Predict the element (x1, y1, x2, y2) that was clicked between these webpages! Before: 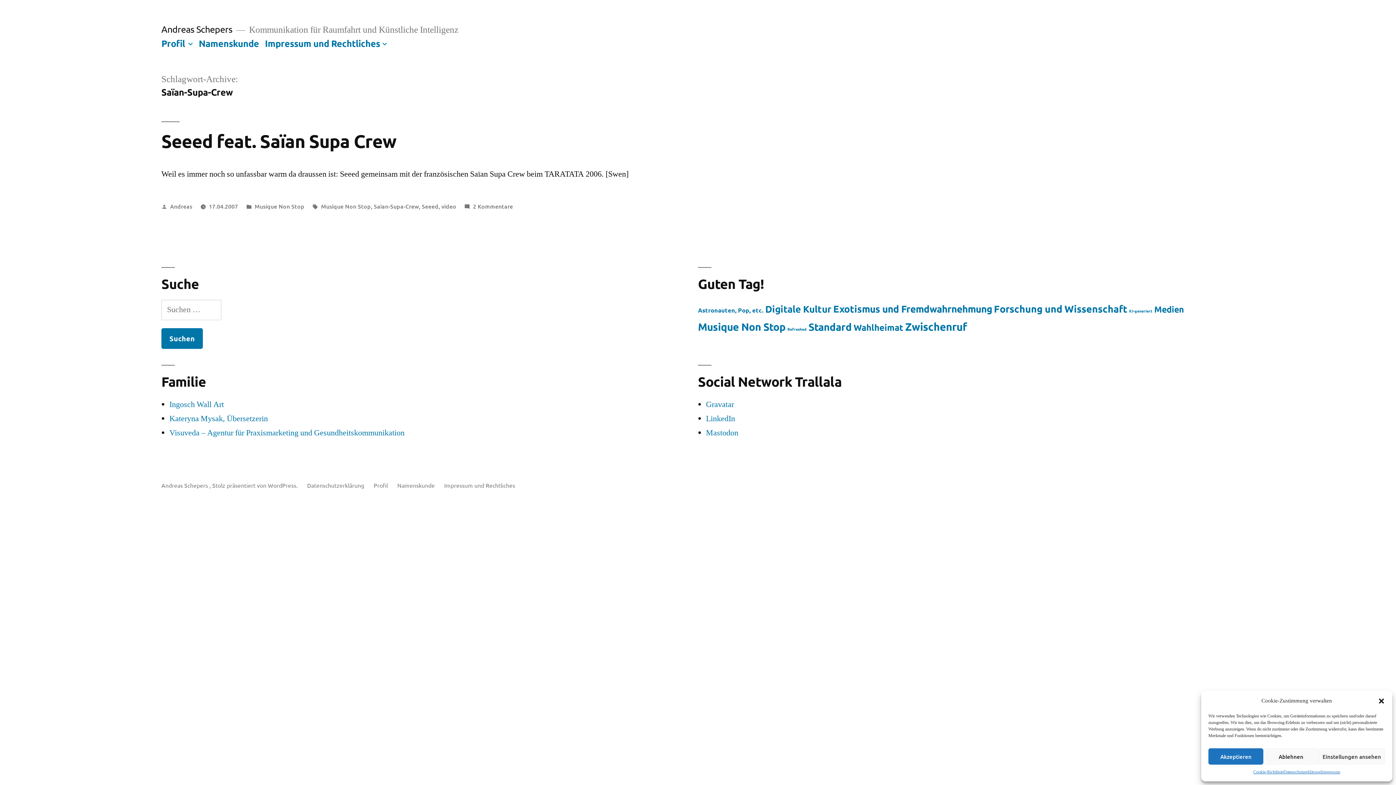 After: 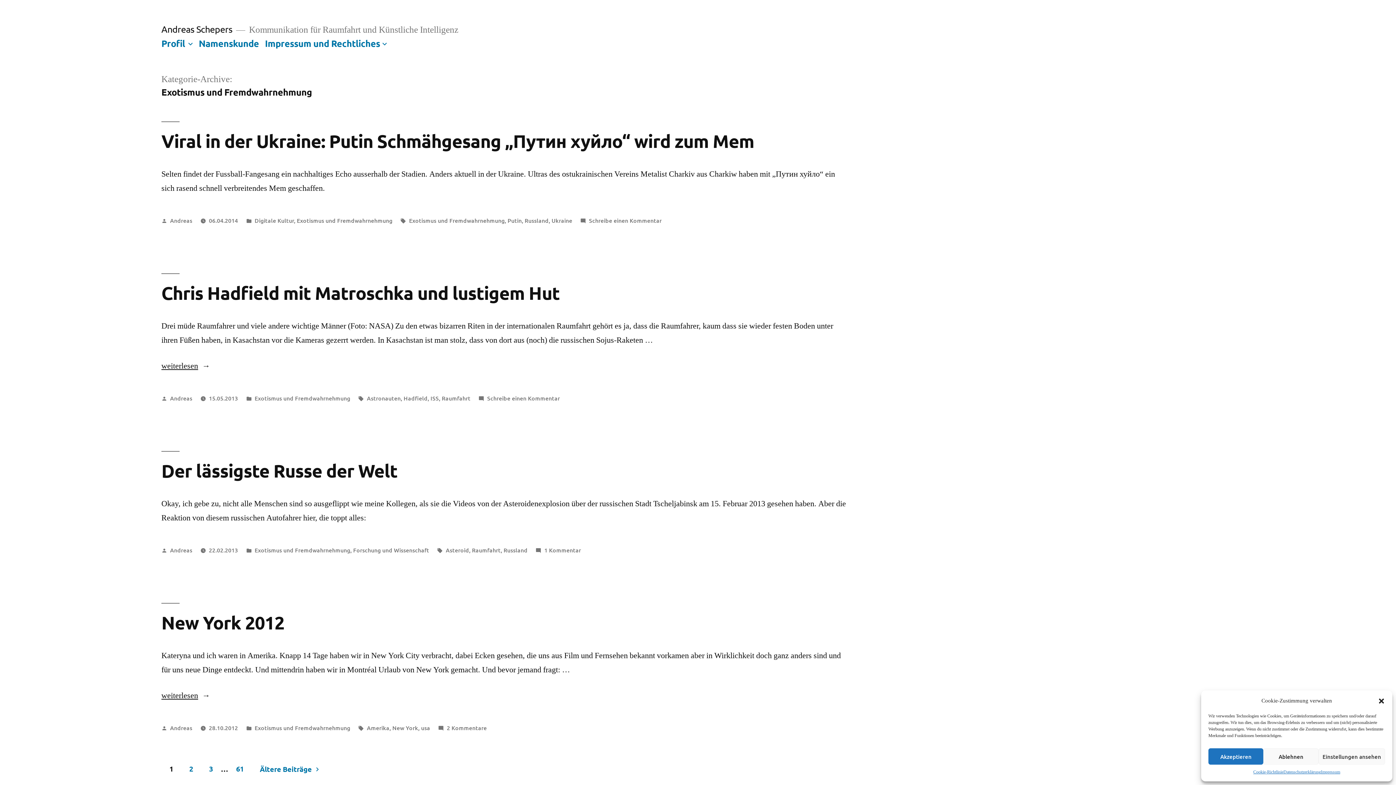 Action: label: Exotismus und Fremdwahrnehmung (243 Einträge) bbox: (833, 302, 992, 314)